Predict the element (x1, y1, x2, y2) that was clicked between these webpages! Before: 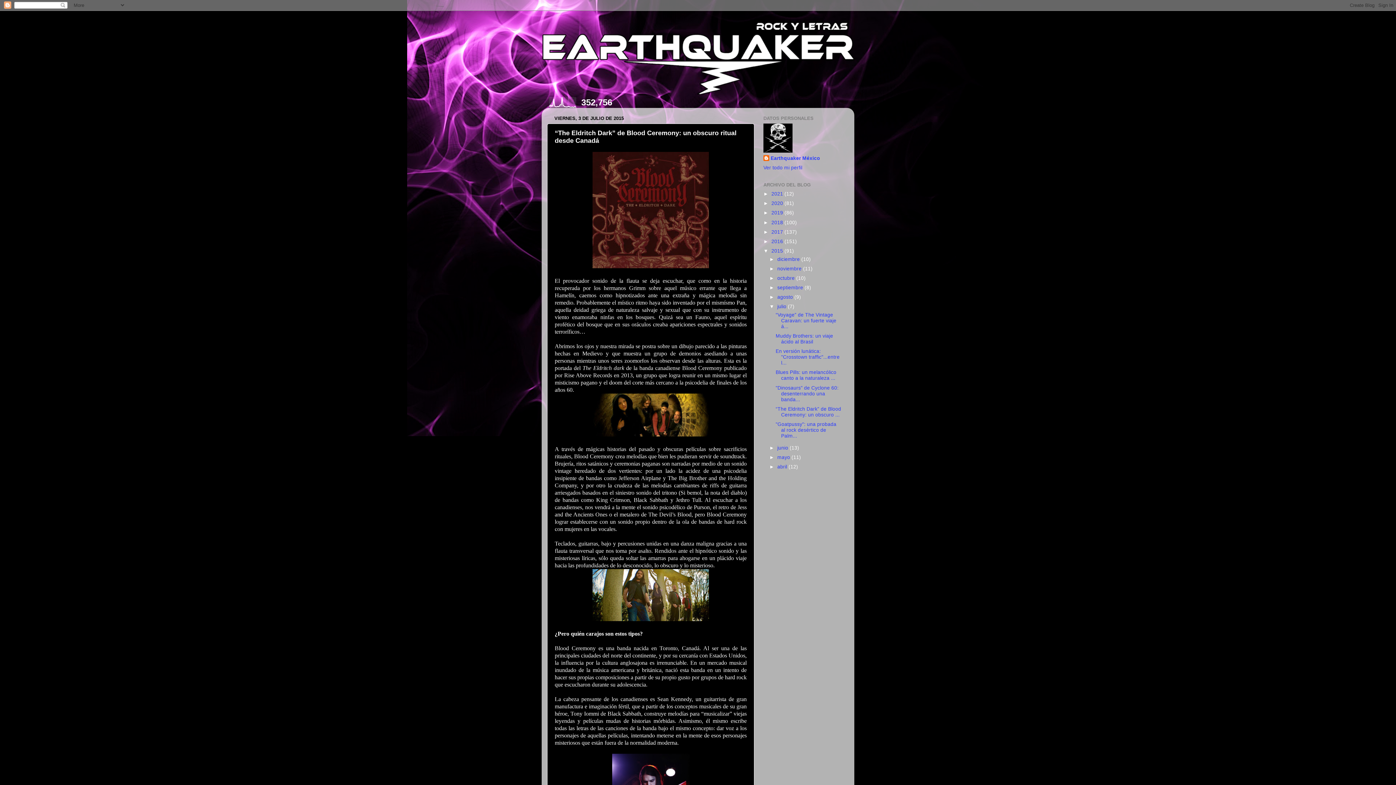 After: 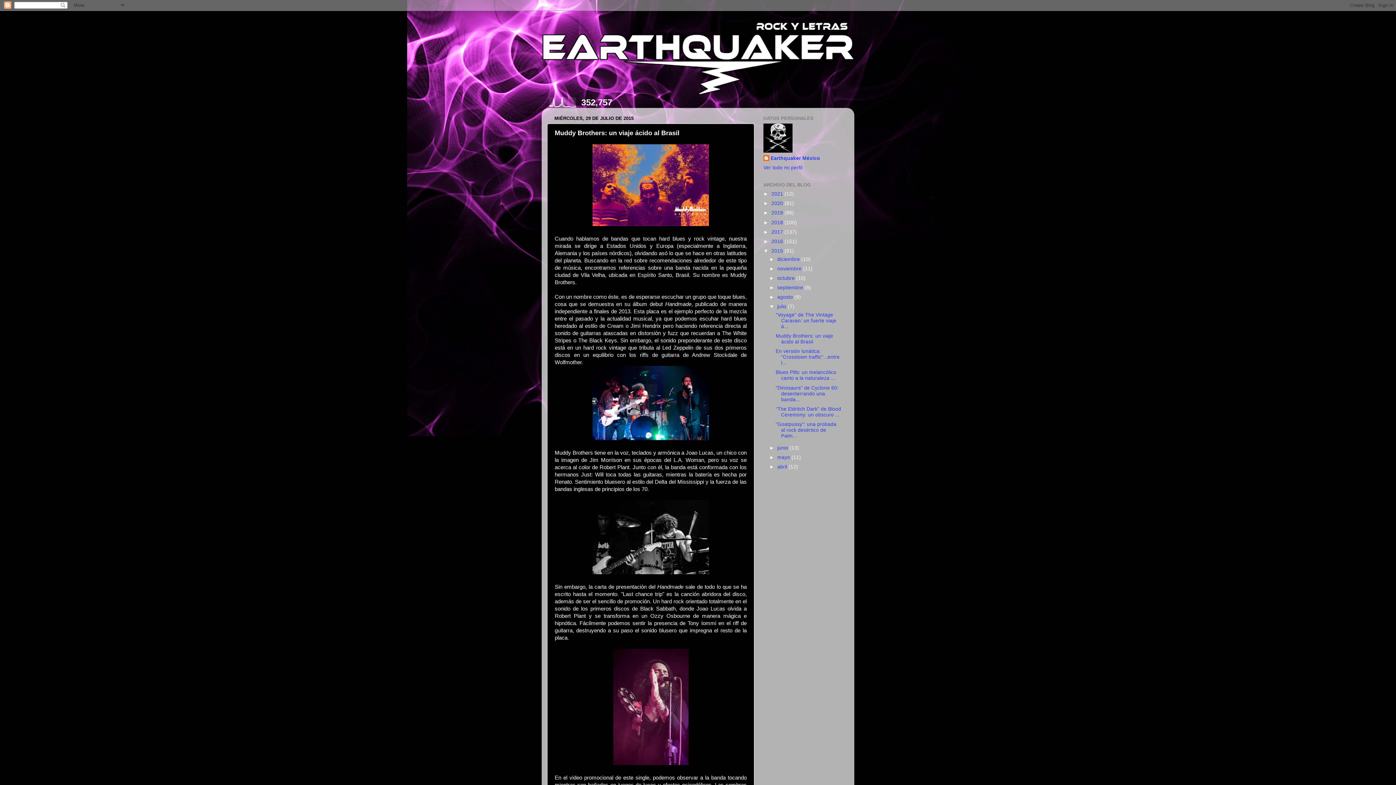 Action: label: Muddy Brothers: un viaje ácido al Brasil bbox: (775, 333, 833, 344)